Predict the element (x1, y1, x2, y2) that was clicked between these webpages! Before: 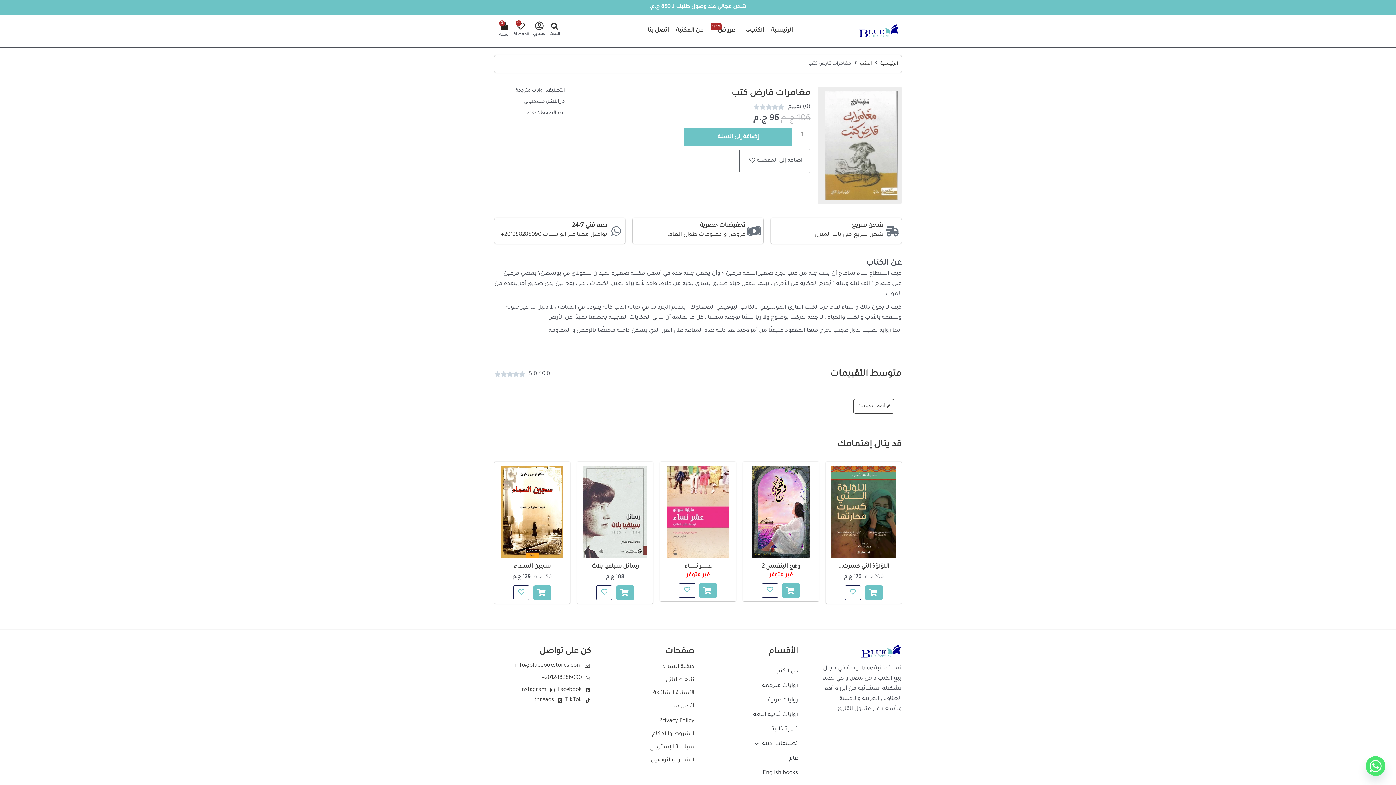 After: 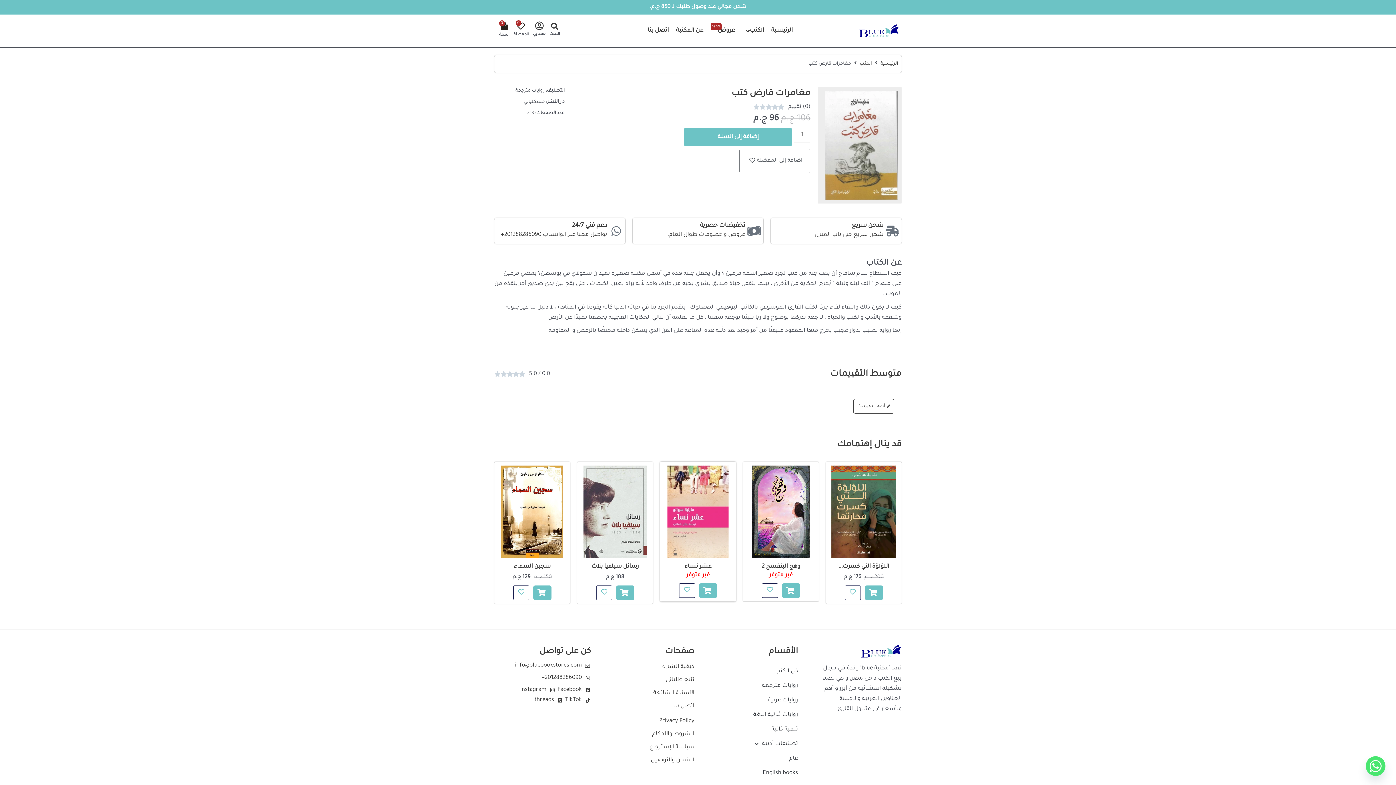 Action: bbox: (679, 583, 695, 598)